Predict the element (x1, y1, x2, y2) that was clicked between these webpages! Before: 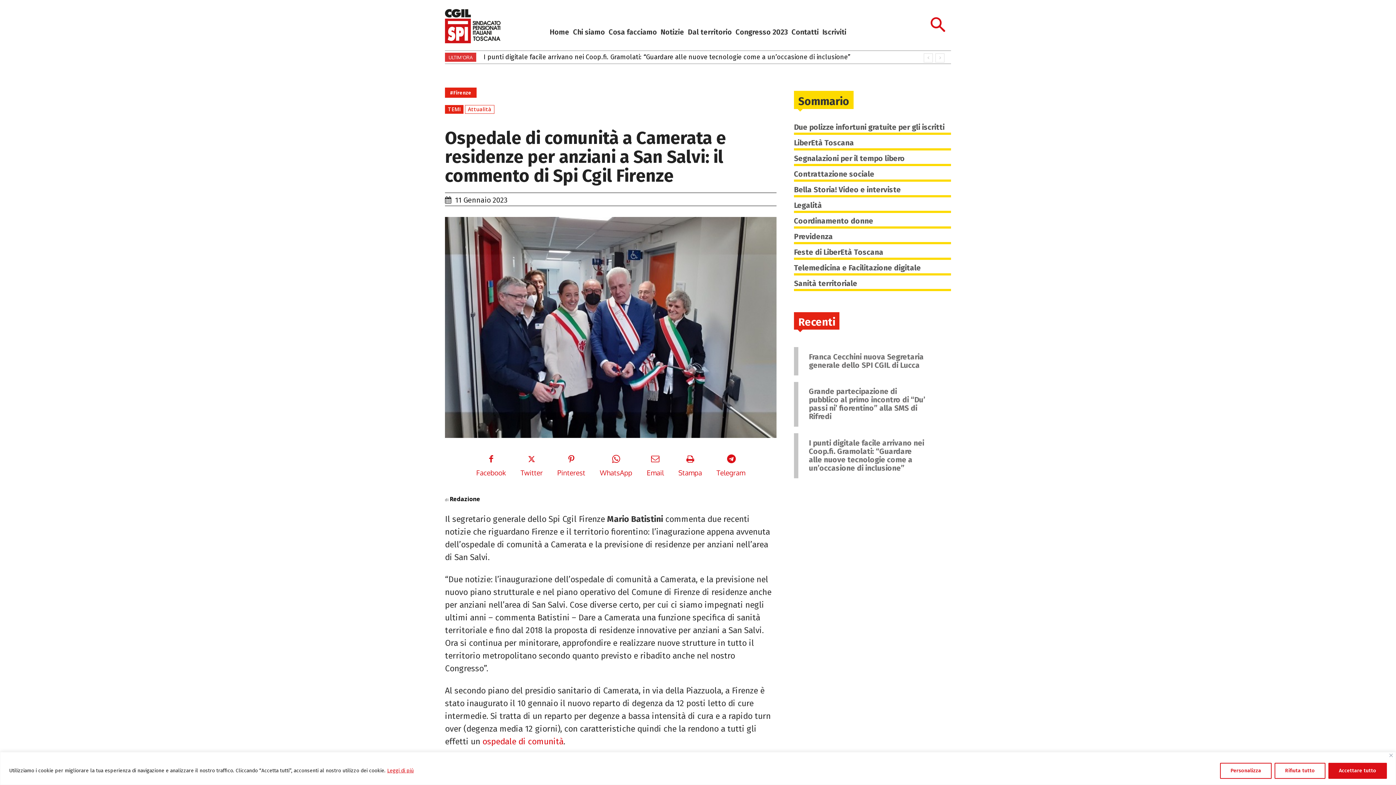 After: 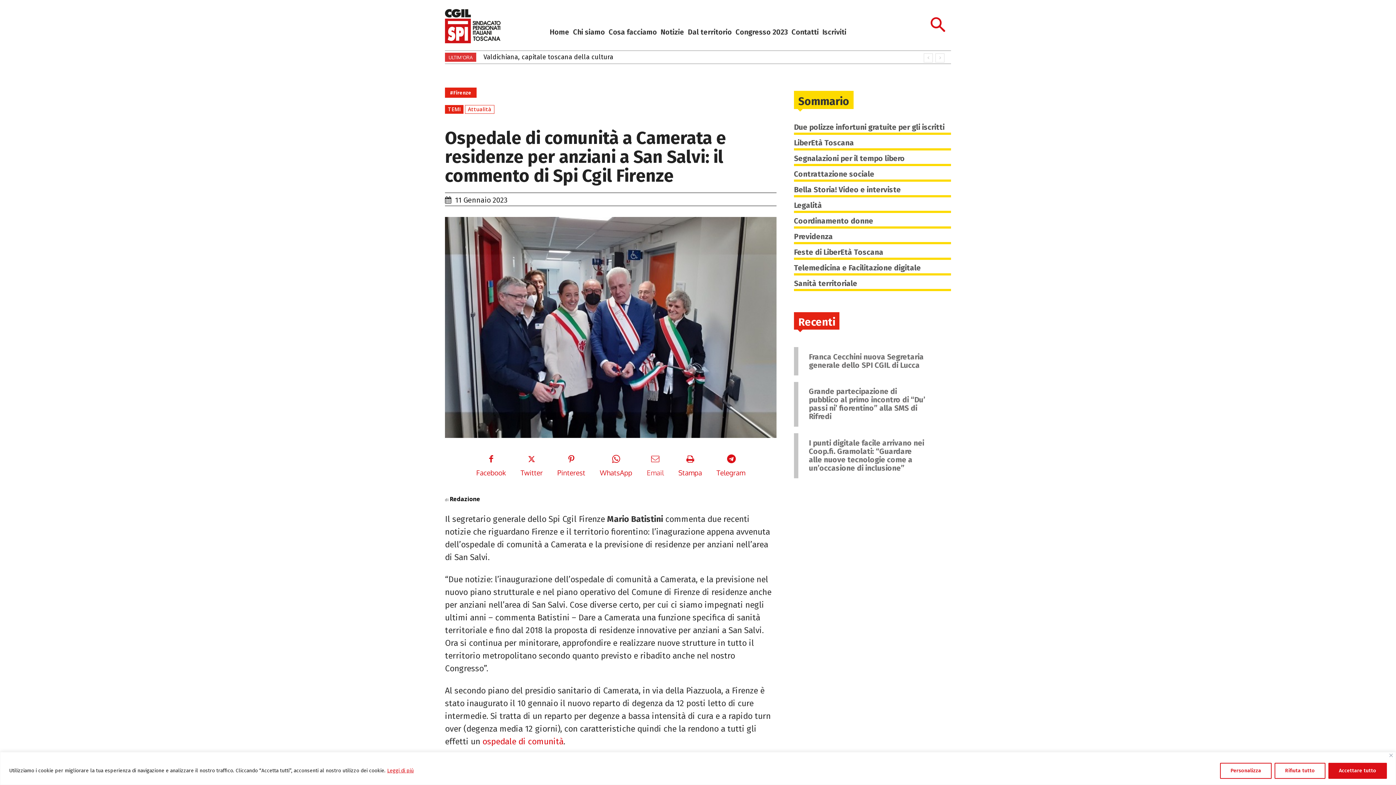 Action: bbox: (640, 447, 670, 480) label: Email